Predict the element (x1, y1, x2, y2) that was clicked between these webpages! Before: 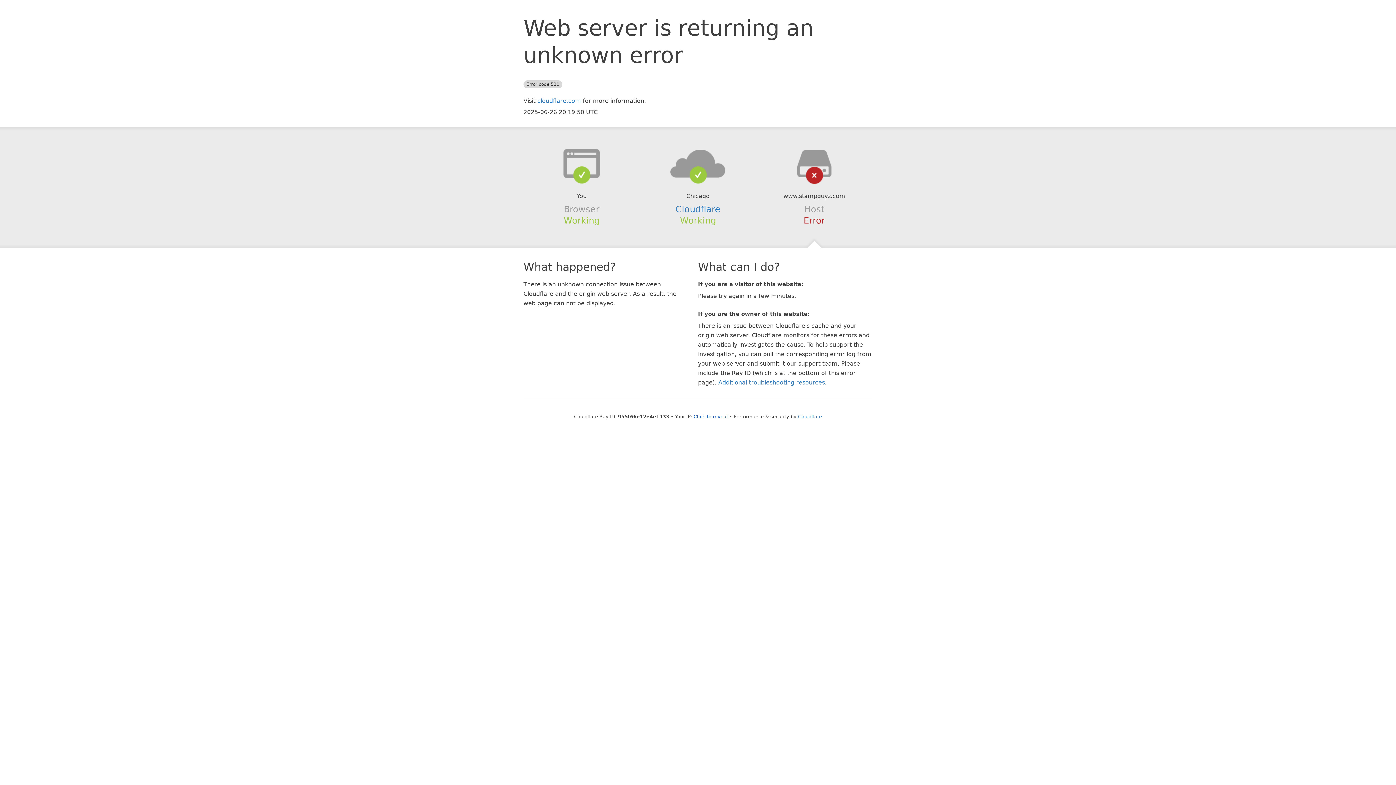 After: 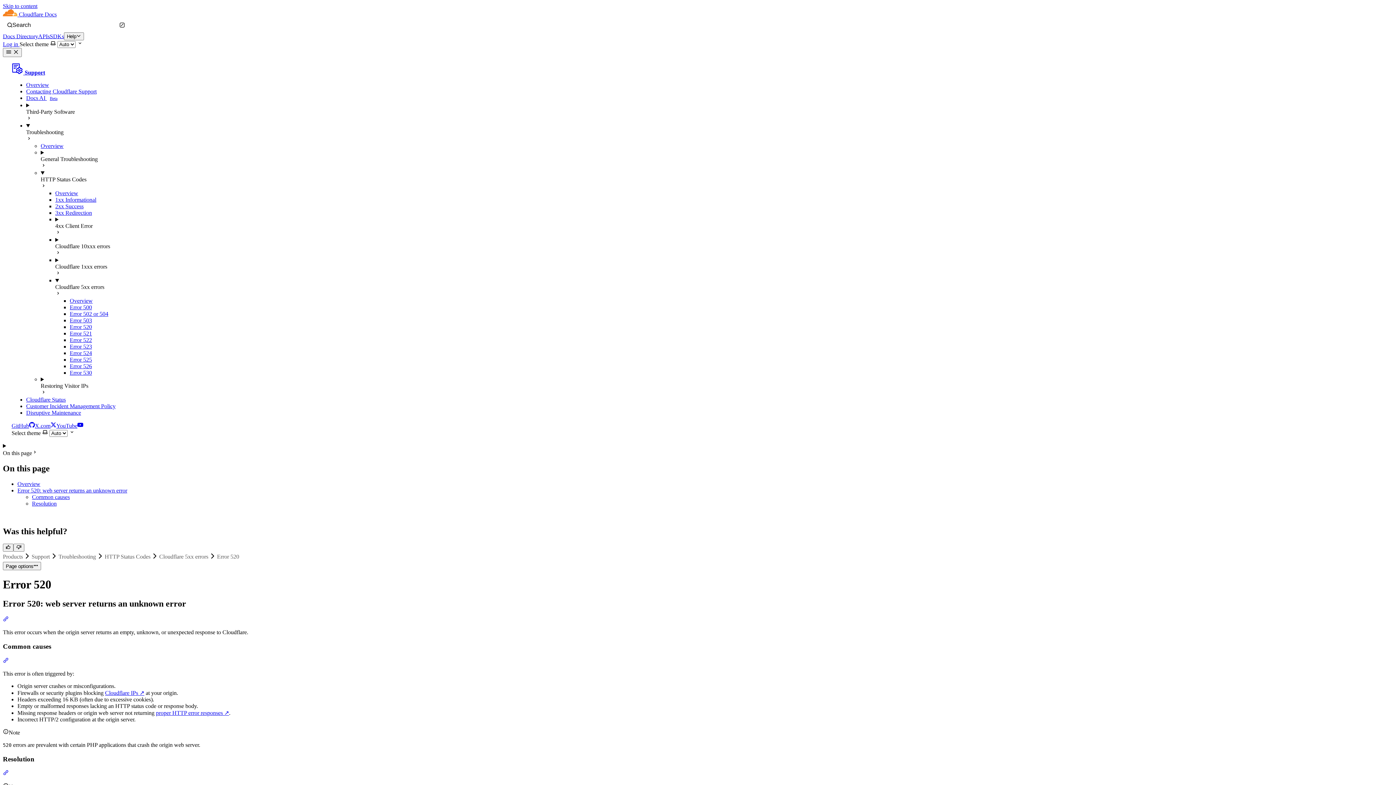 Action: bbox: (718, 379, 825, 386) label: Additional troubleshooting resources